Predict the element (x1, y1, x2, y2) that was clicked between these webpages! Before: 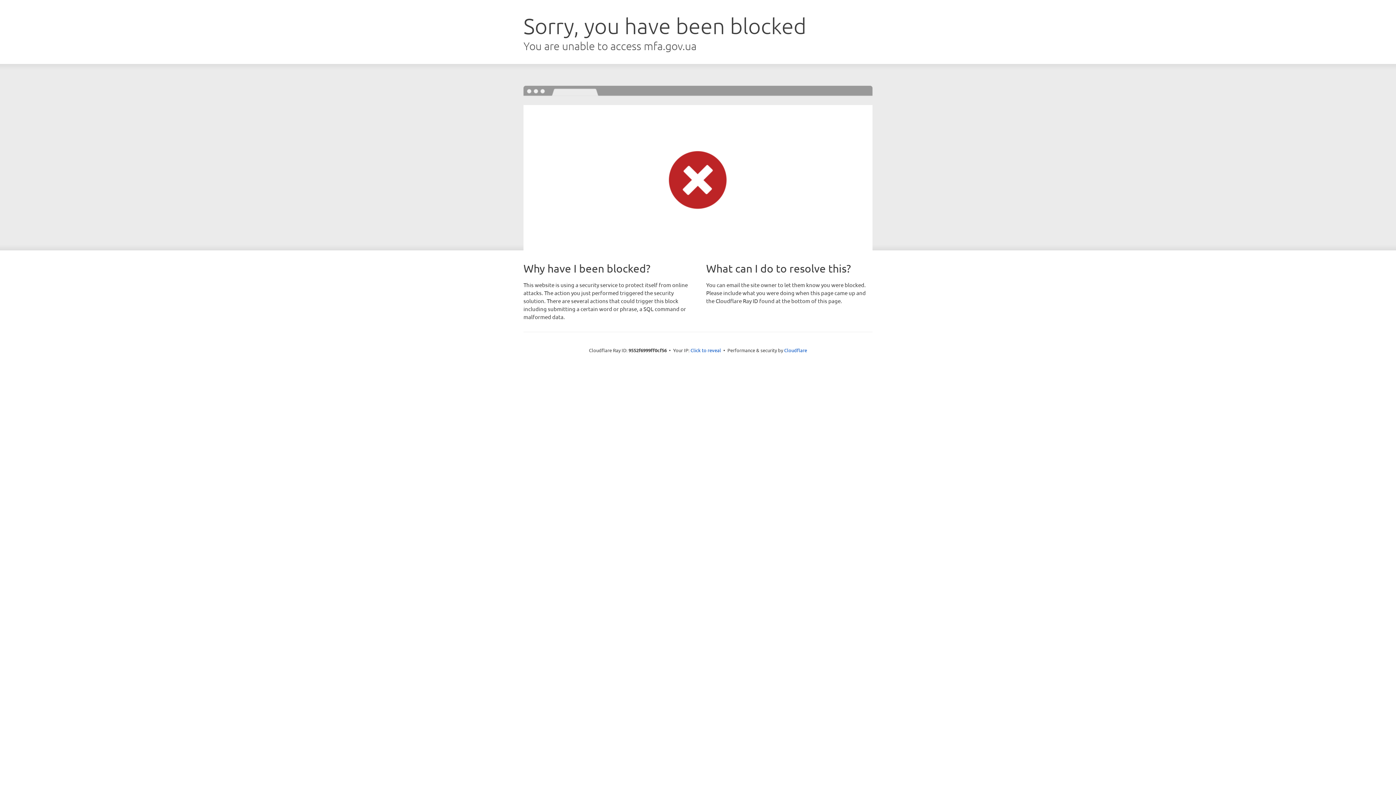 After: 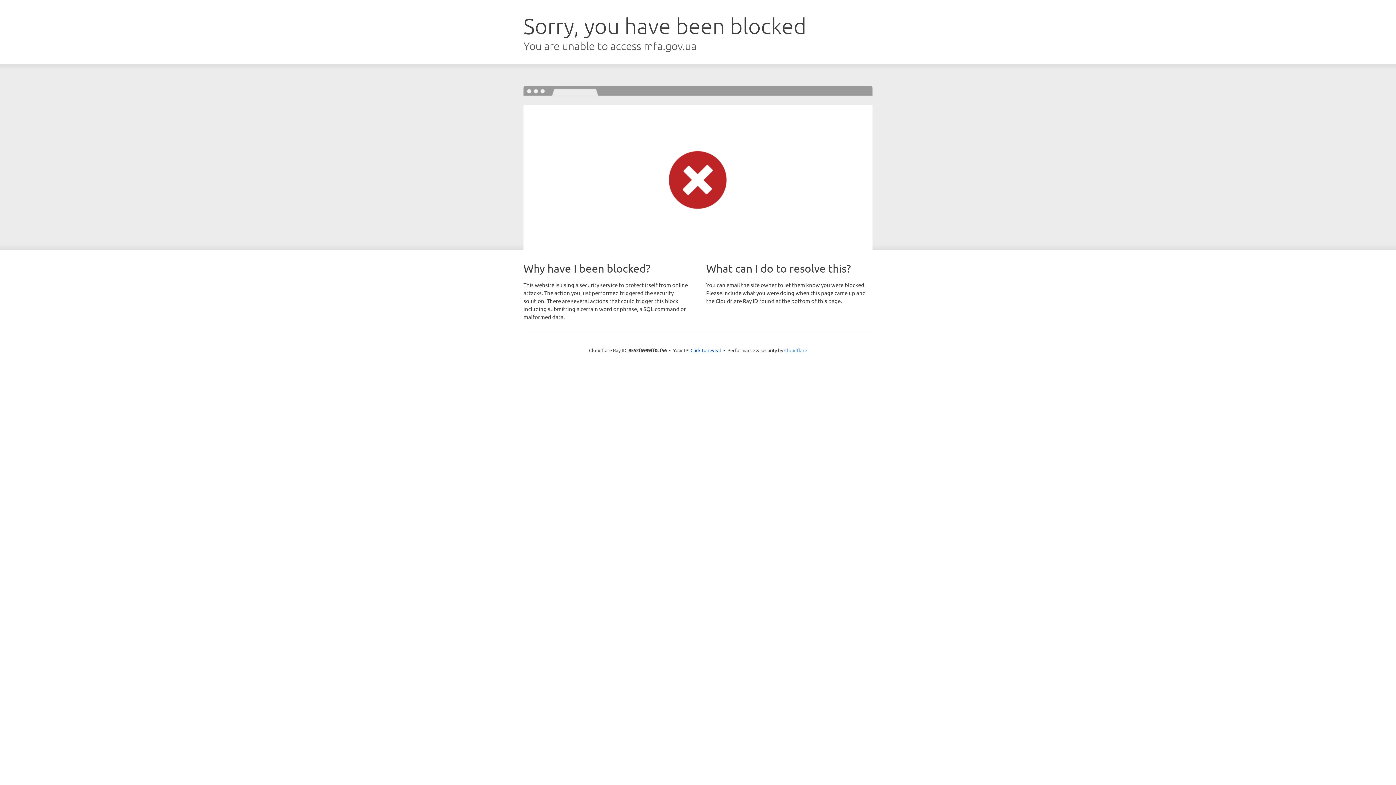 Action: bbox: (784, 347, 807, 353) label: Cloudflare